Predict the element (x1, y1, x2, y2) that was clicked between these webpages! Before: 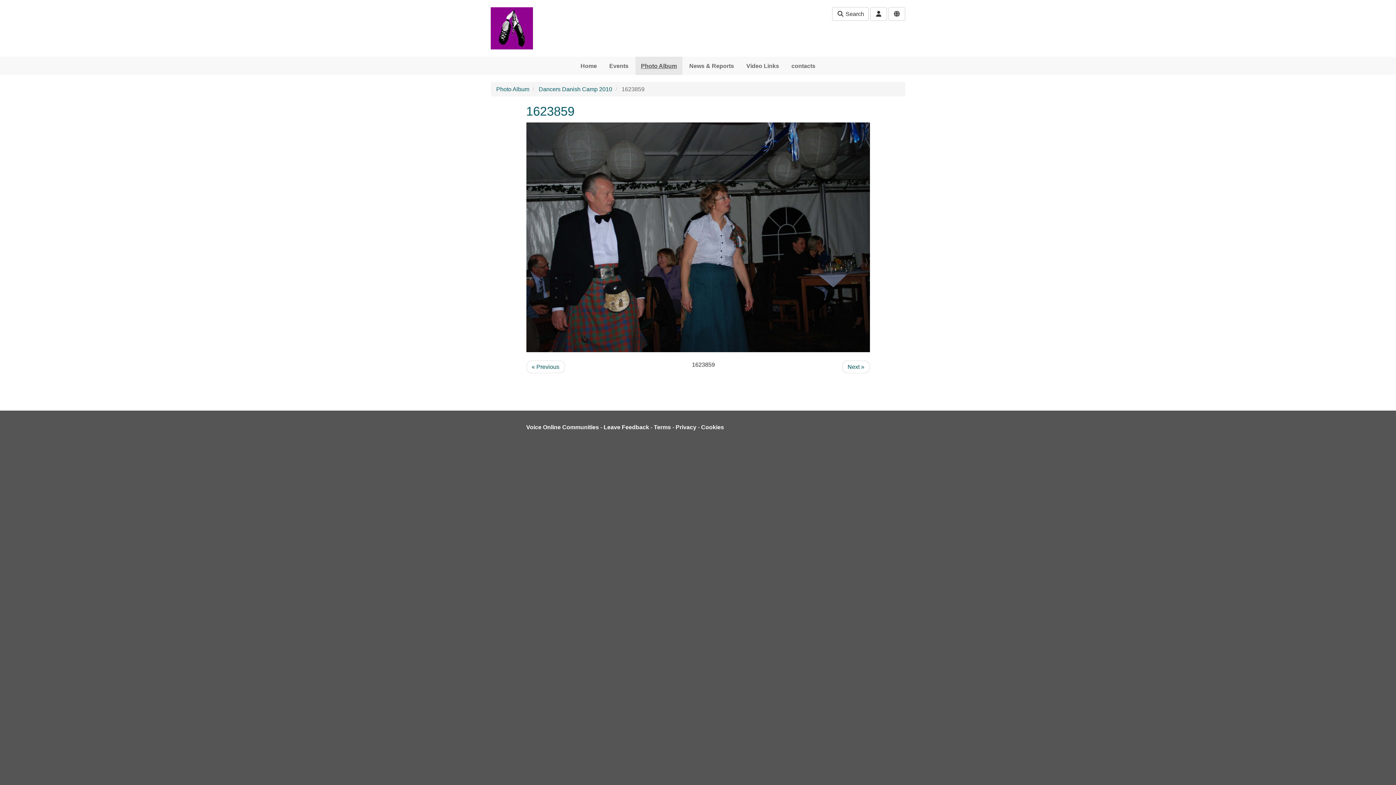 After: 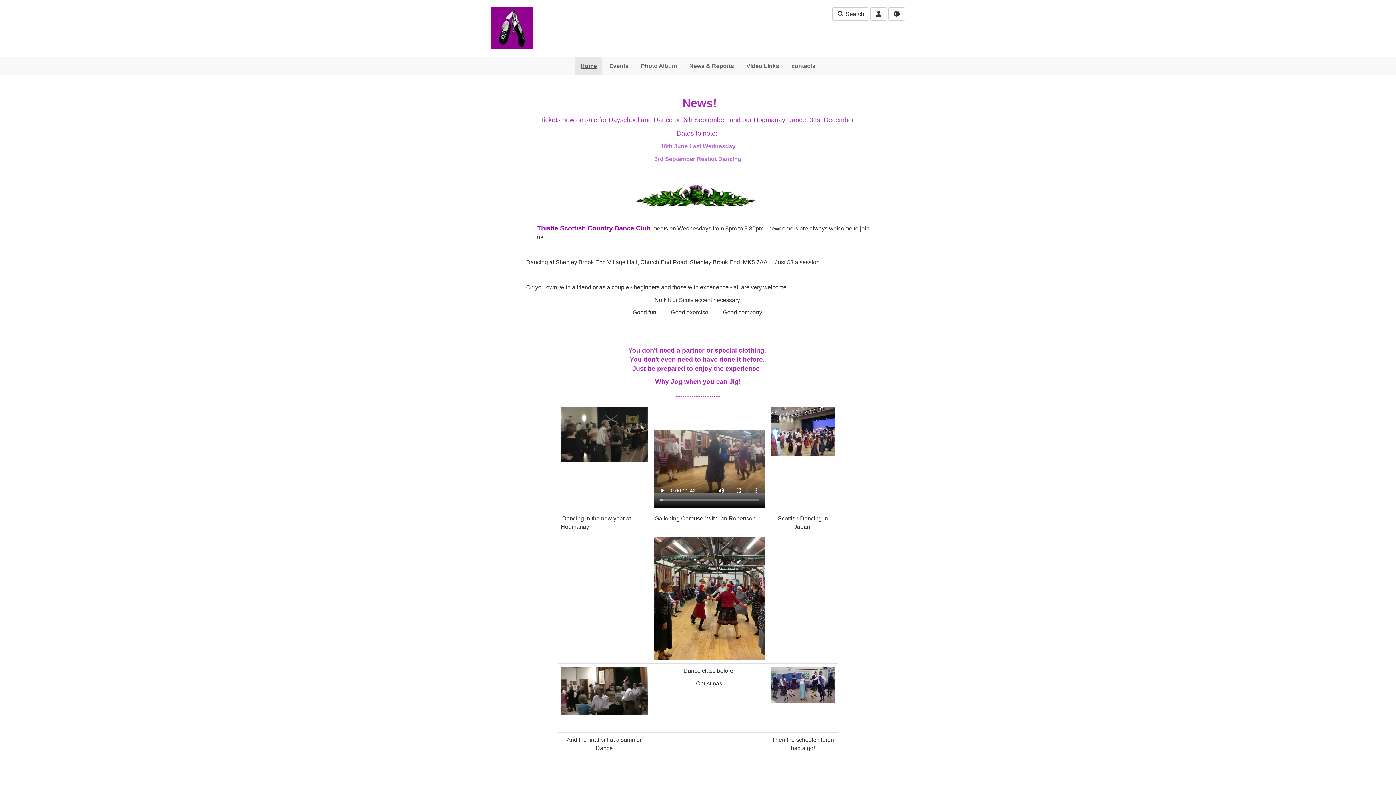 Action: label: Home bbox: (575, 56, 602, 74)